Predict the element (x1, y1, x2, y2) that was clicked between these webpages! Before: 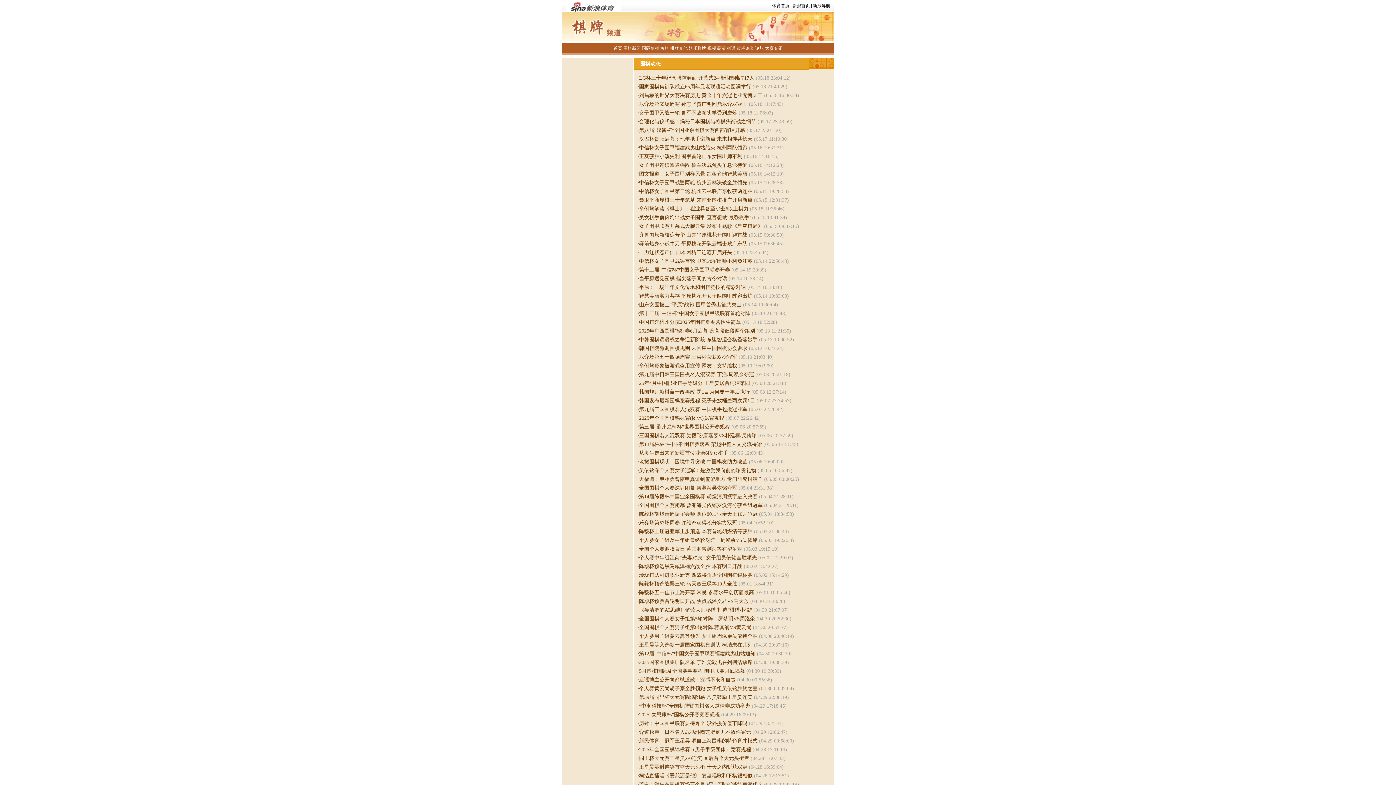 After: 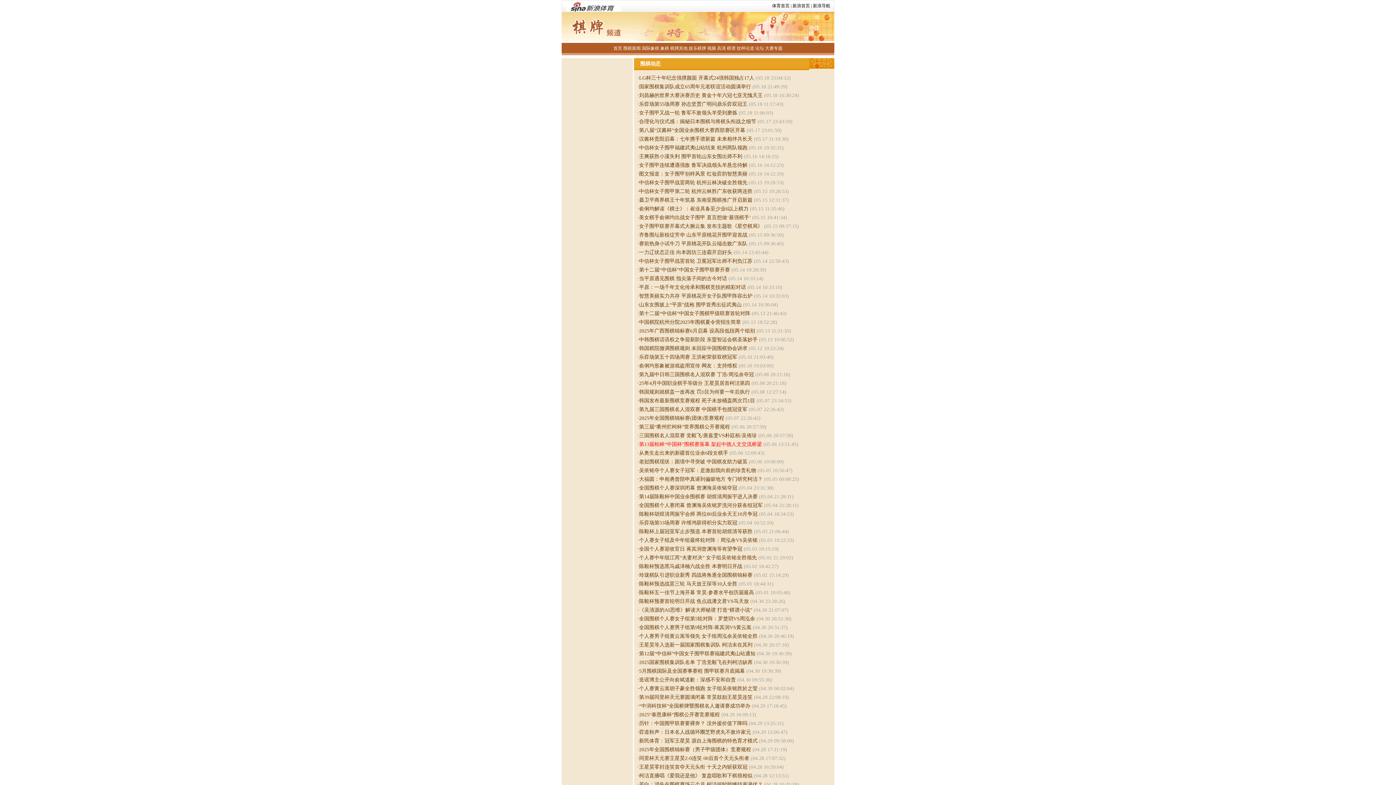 Action: label: 第13届柏林“中国杯”围棋赛落幕 架起中德人文交流桥梁 bbox: (639, 441, 762, 447)